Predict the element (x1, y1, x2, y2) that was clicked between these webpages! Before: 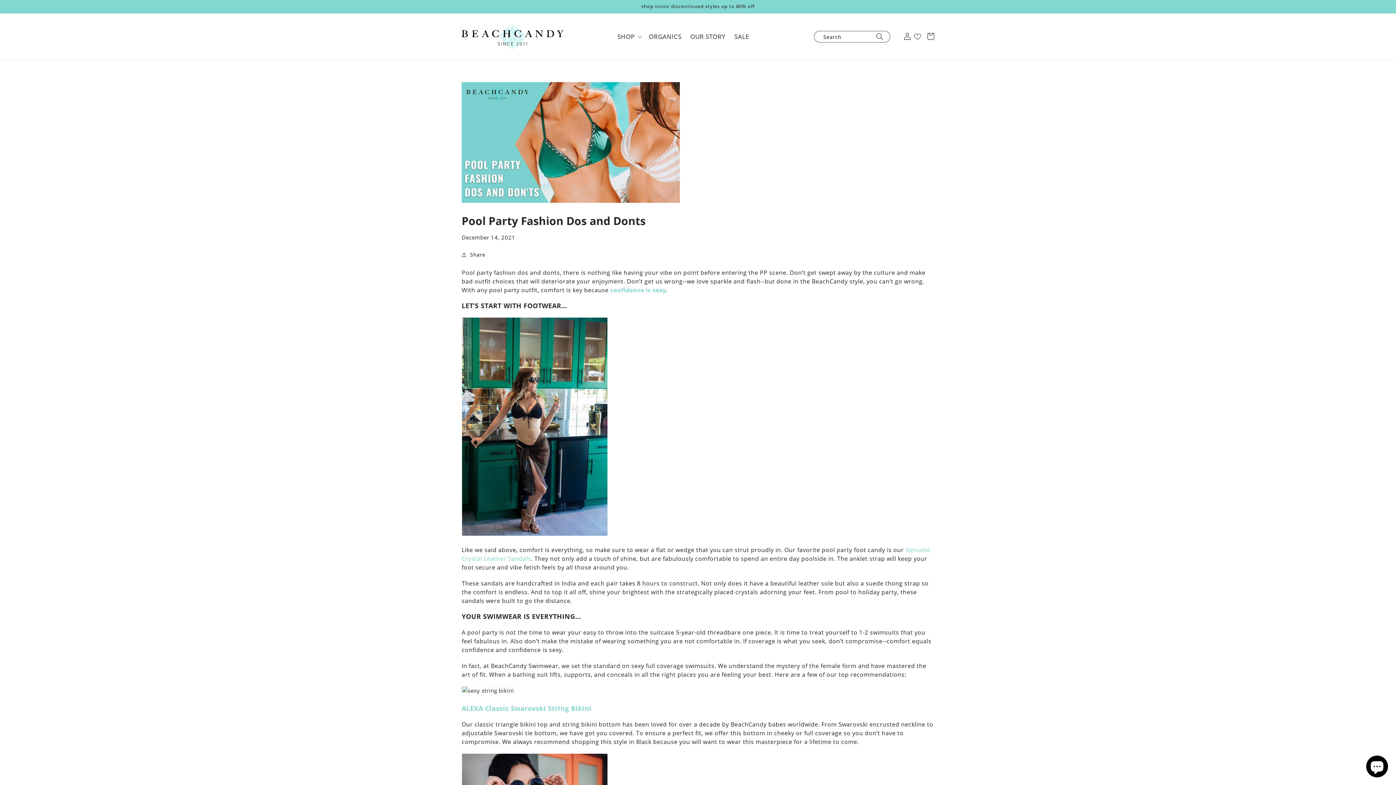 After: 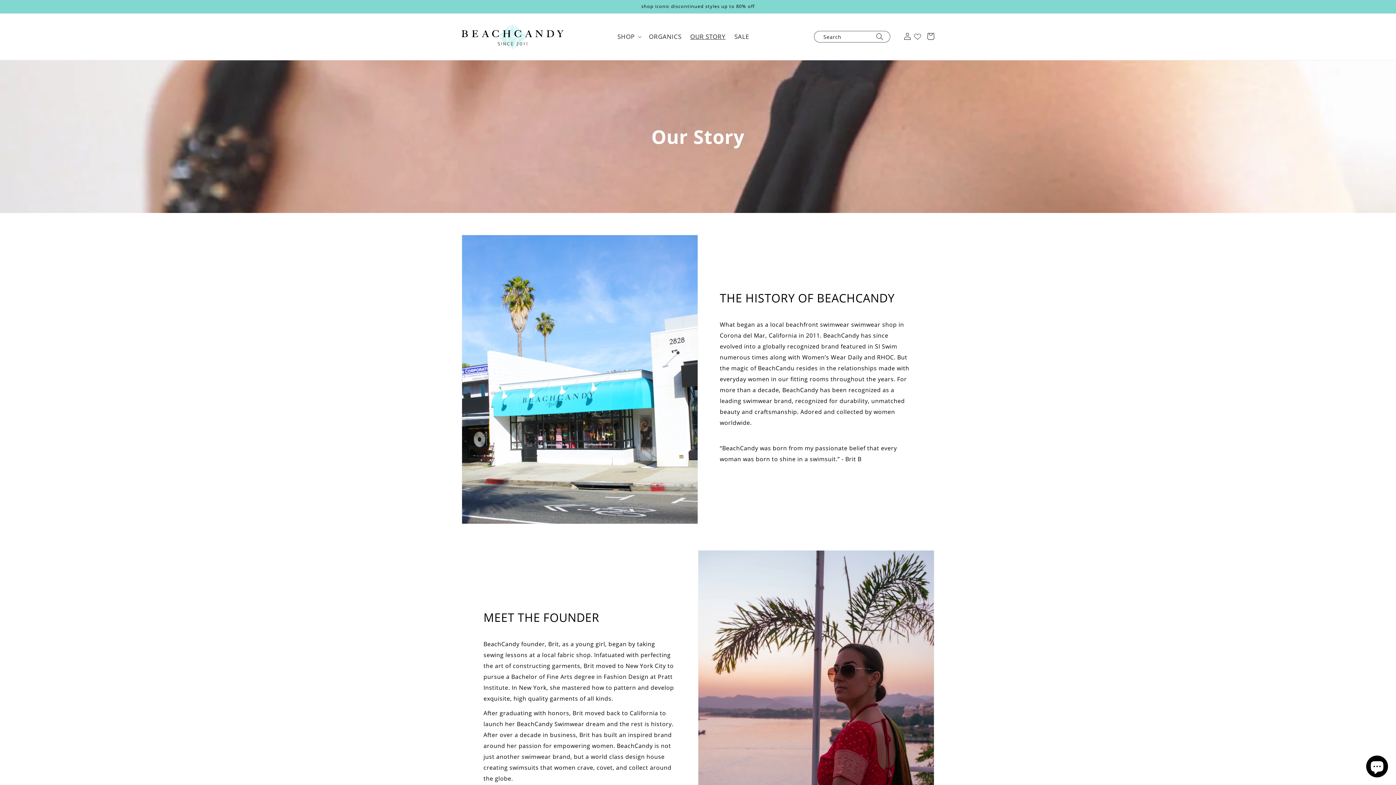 Action: label: OUR STORY bbox: (686, 28, 730, 45)